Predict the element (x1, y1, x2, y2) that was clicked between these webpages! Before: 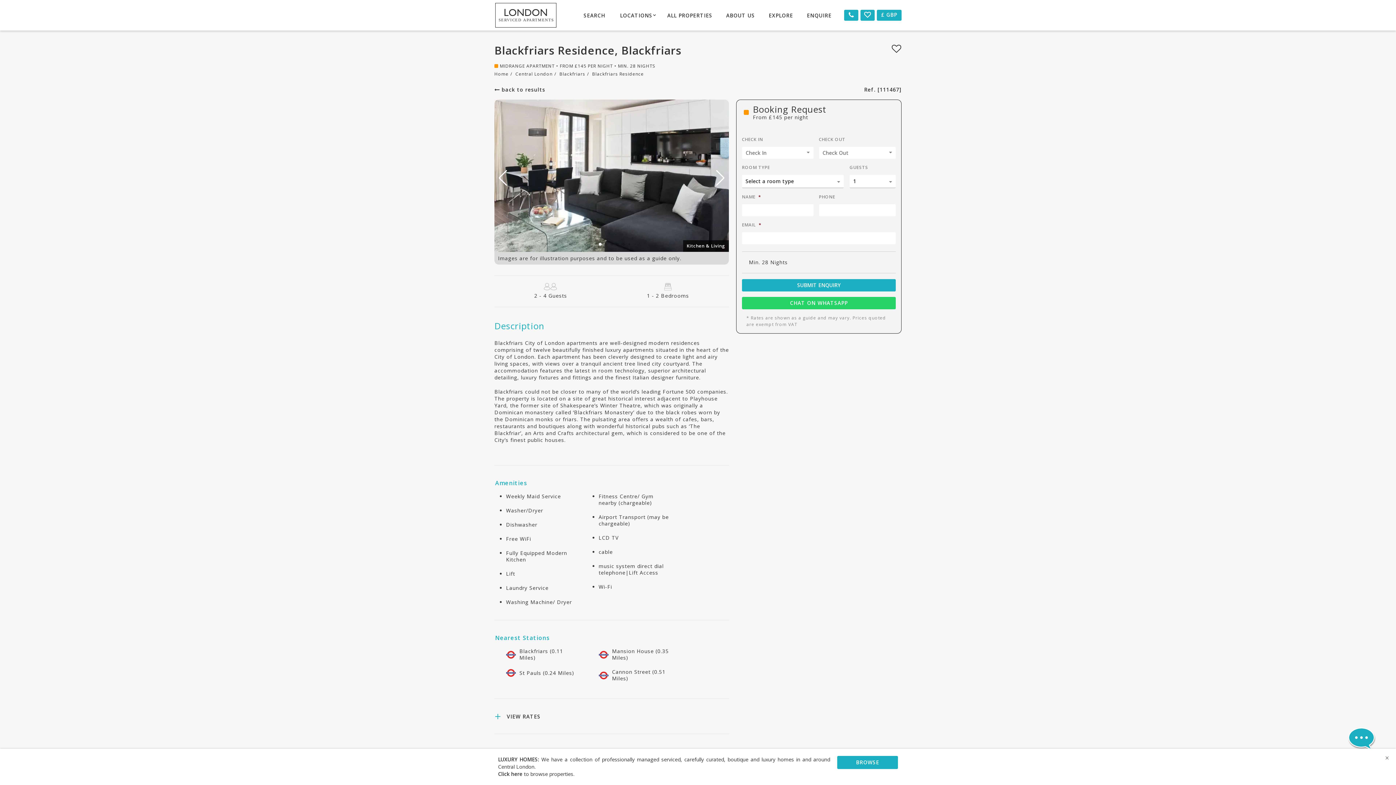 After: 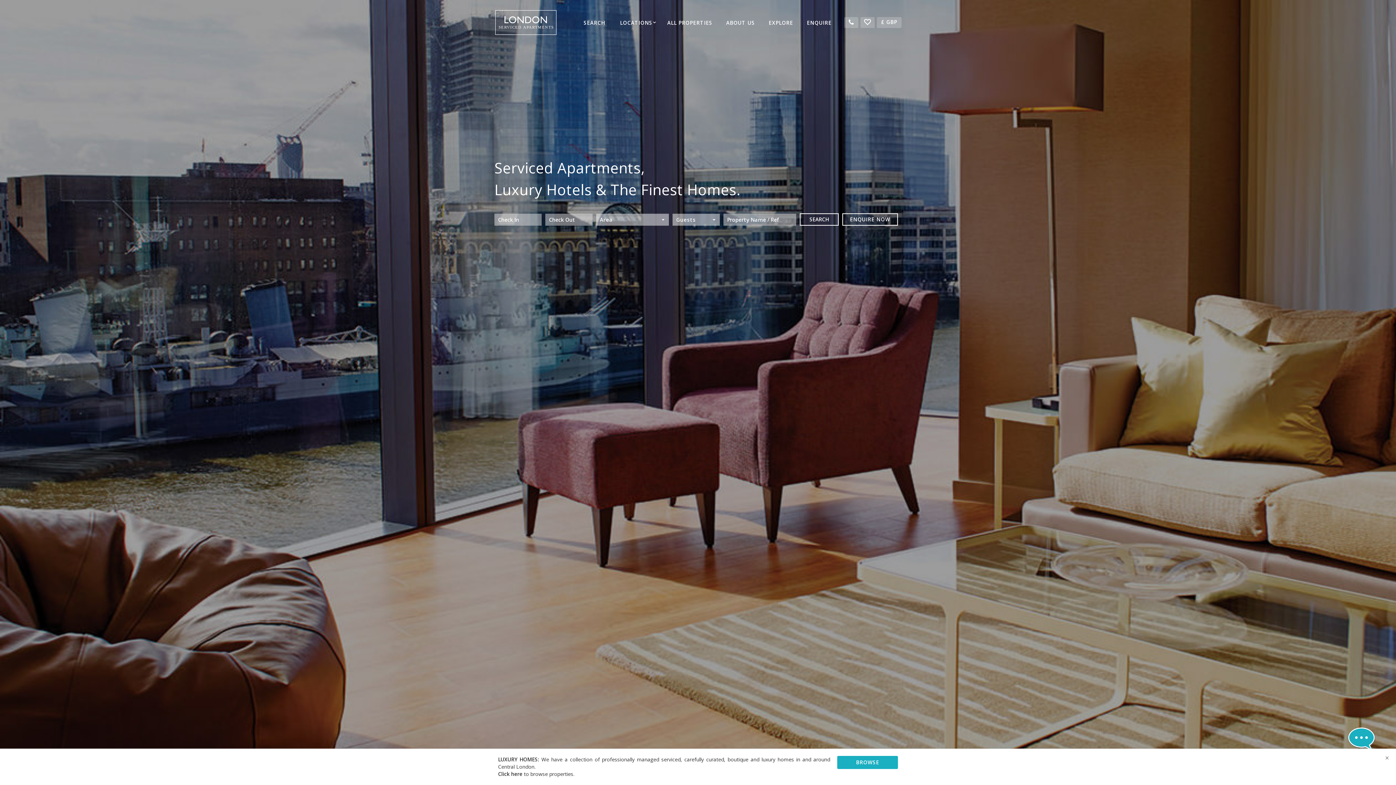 Action: label: Home bbox: (494, 70, 508, 77)